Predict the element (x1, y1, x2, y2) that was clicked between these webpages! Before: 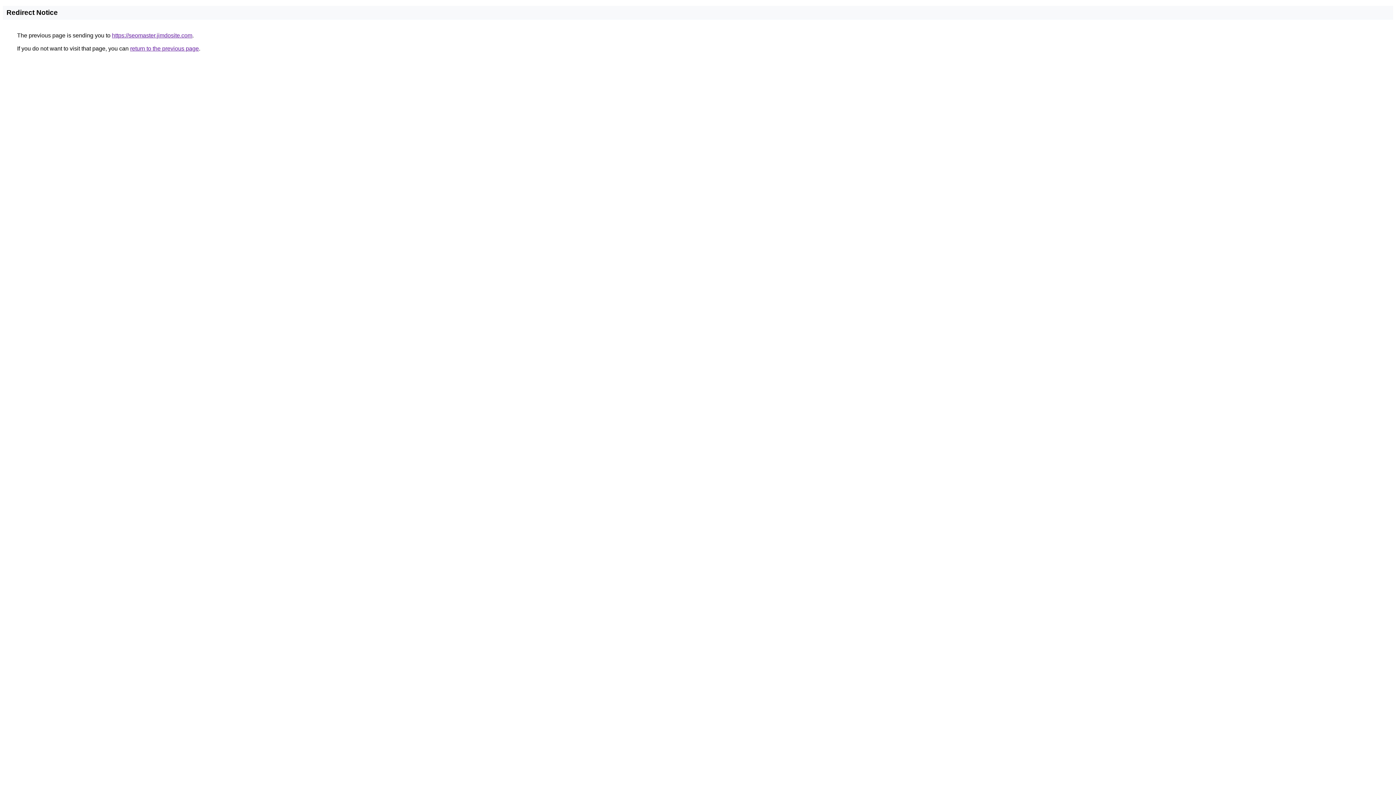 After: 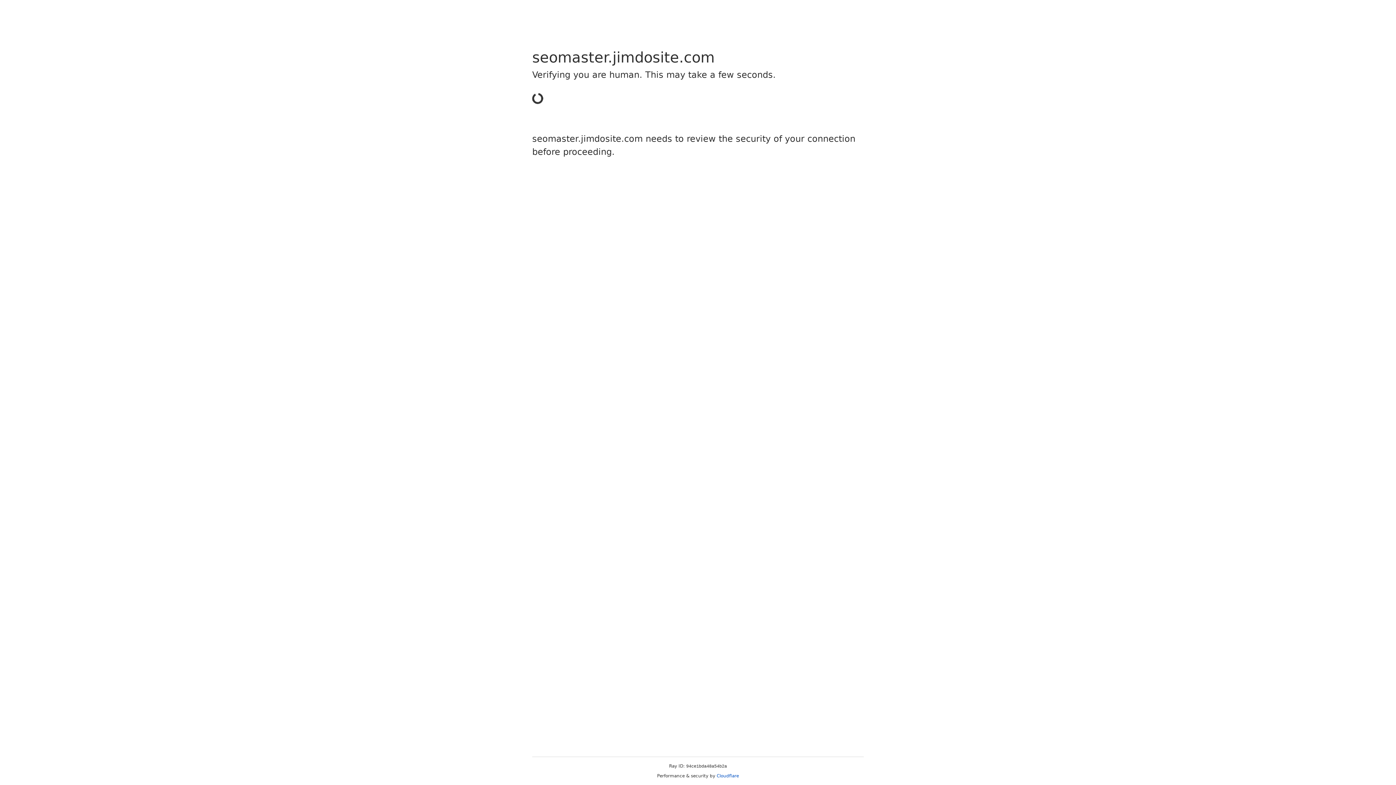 Action: bbox: (112, 32, 192, 38) label: https://seomaster.jimdosite.com